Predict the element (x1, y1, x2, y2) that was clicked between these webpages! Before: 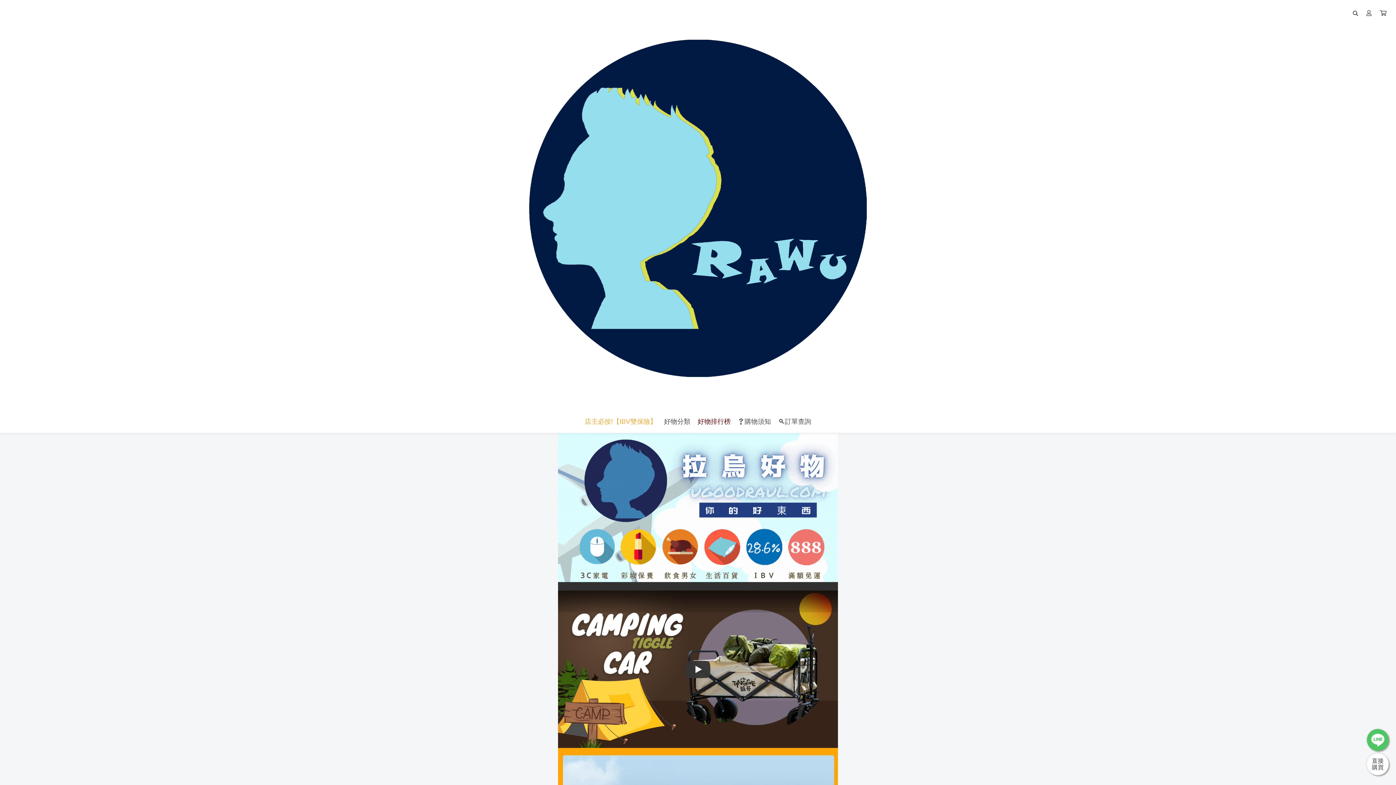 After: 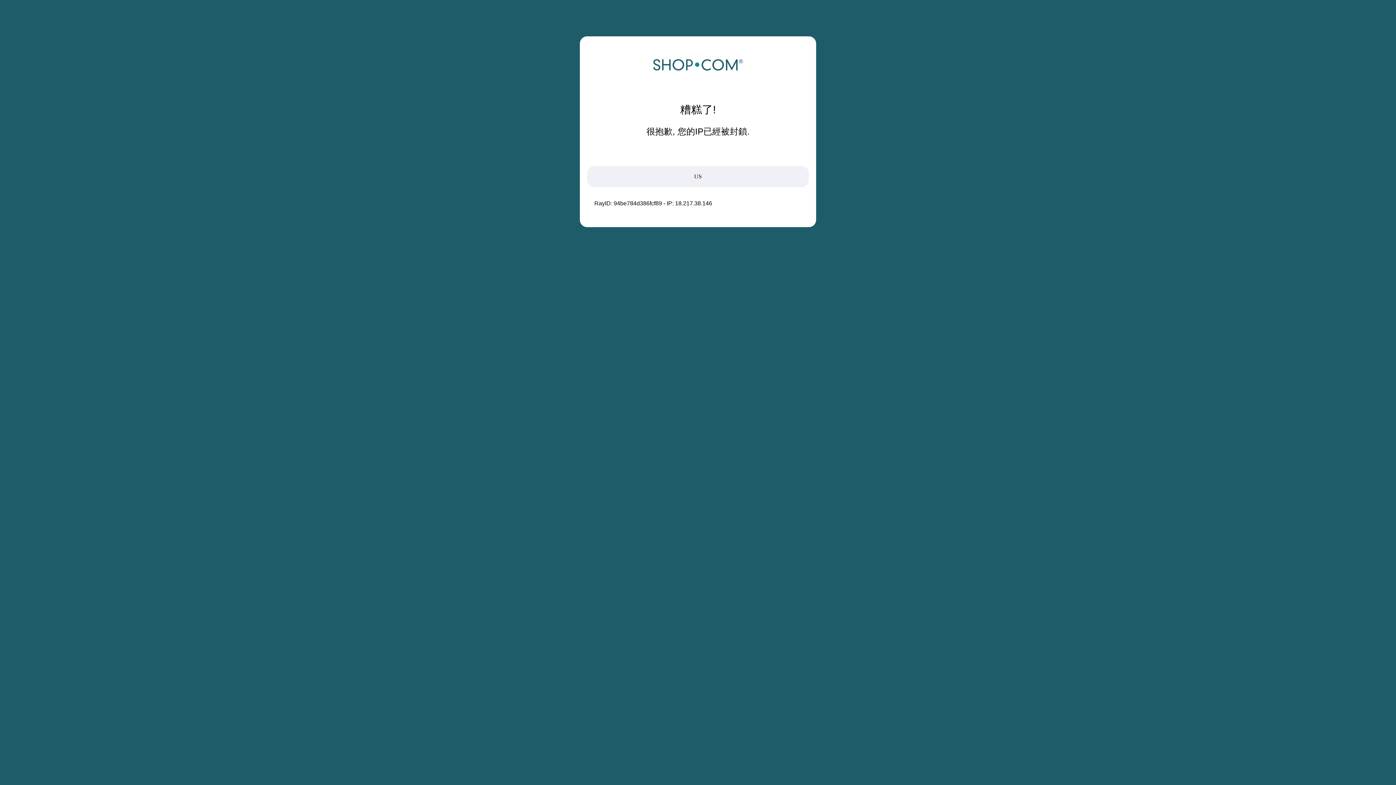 Action: bbox: (581, 413, 660, 429) label: 店主必按!【IBV雙保險】